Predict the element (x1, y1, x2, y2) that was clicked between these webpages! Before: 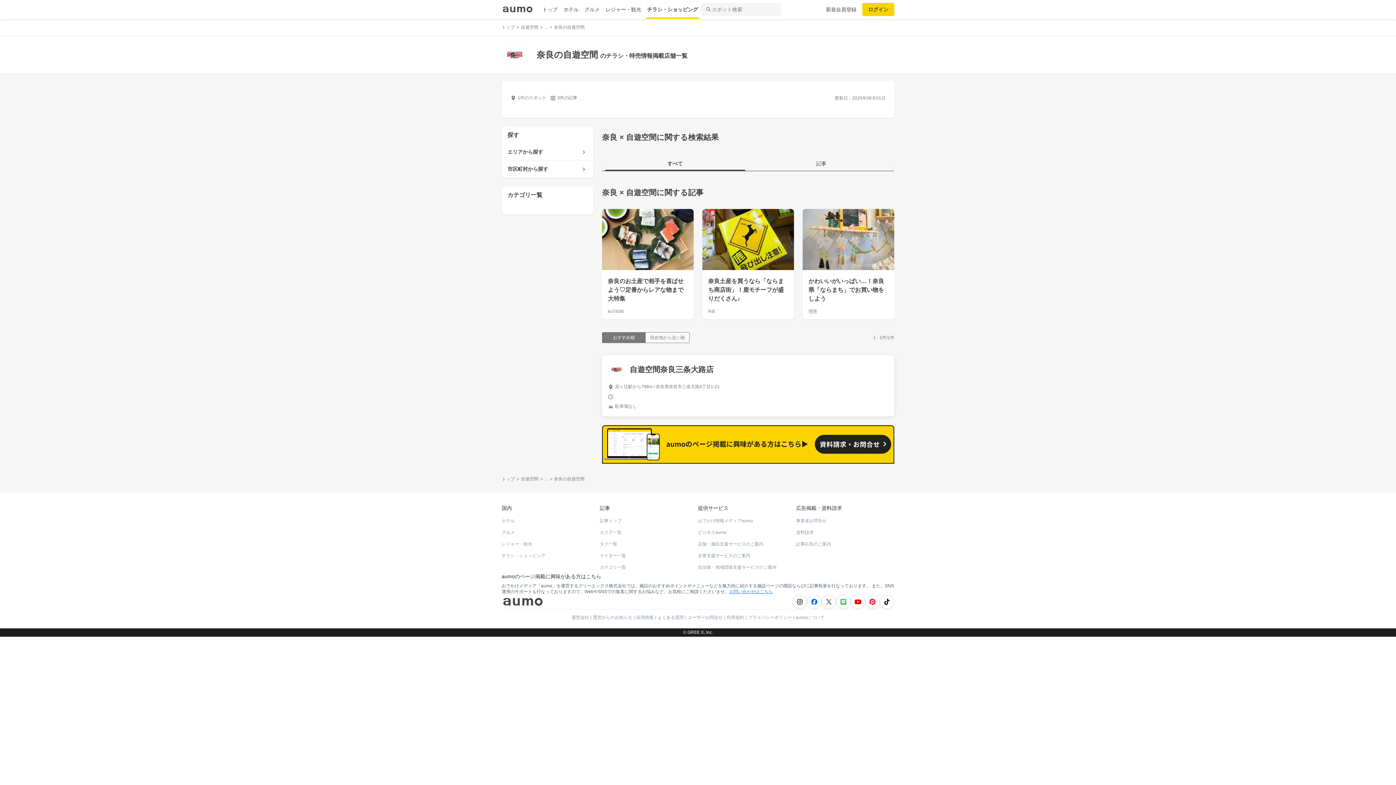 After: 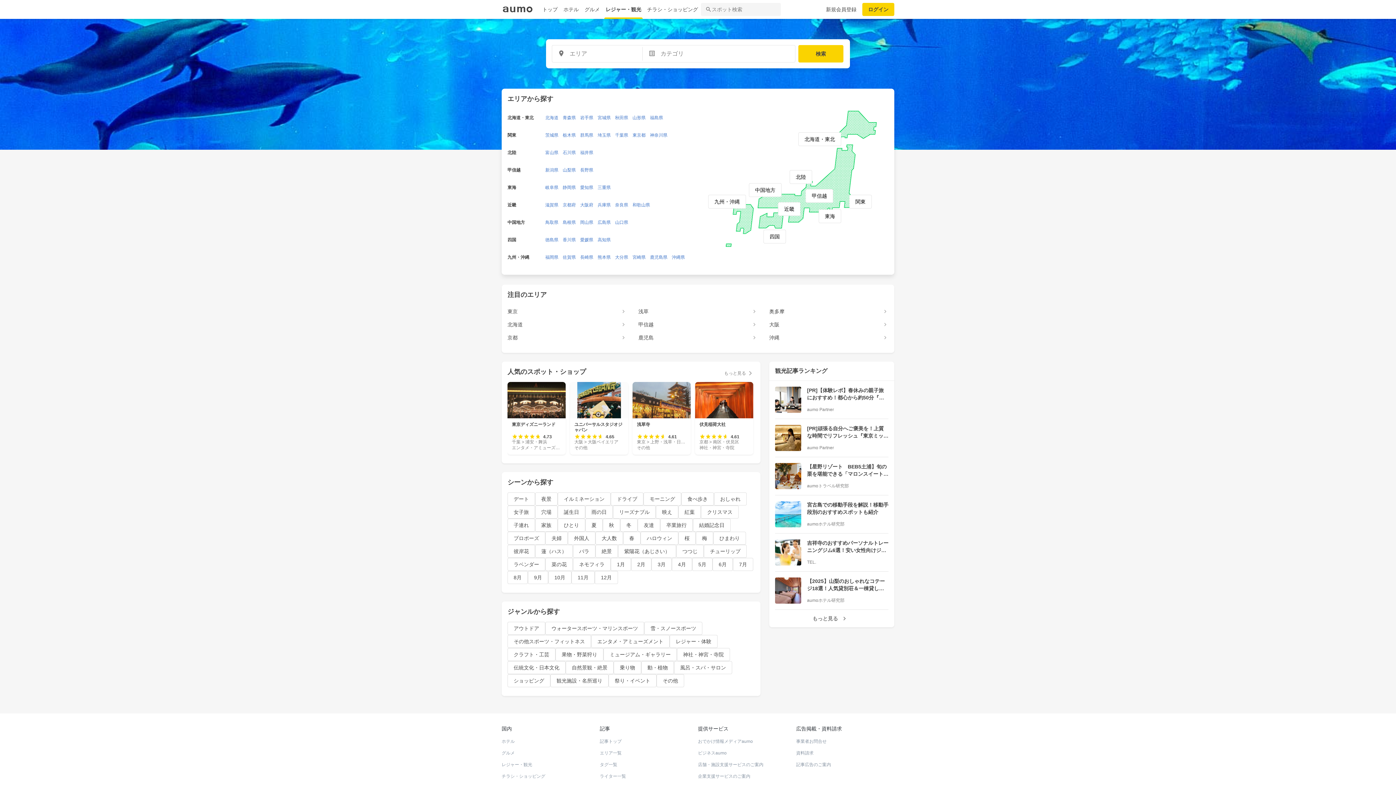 Action: label: レジャー・観光 bbox: (501, 542, 532, 546)